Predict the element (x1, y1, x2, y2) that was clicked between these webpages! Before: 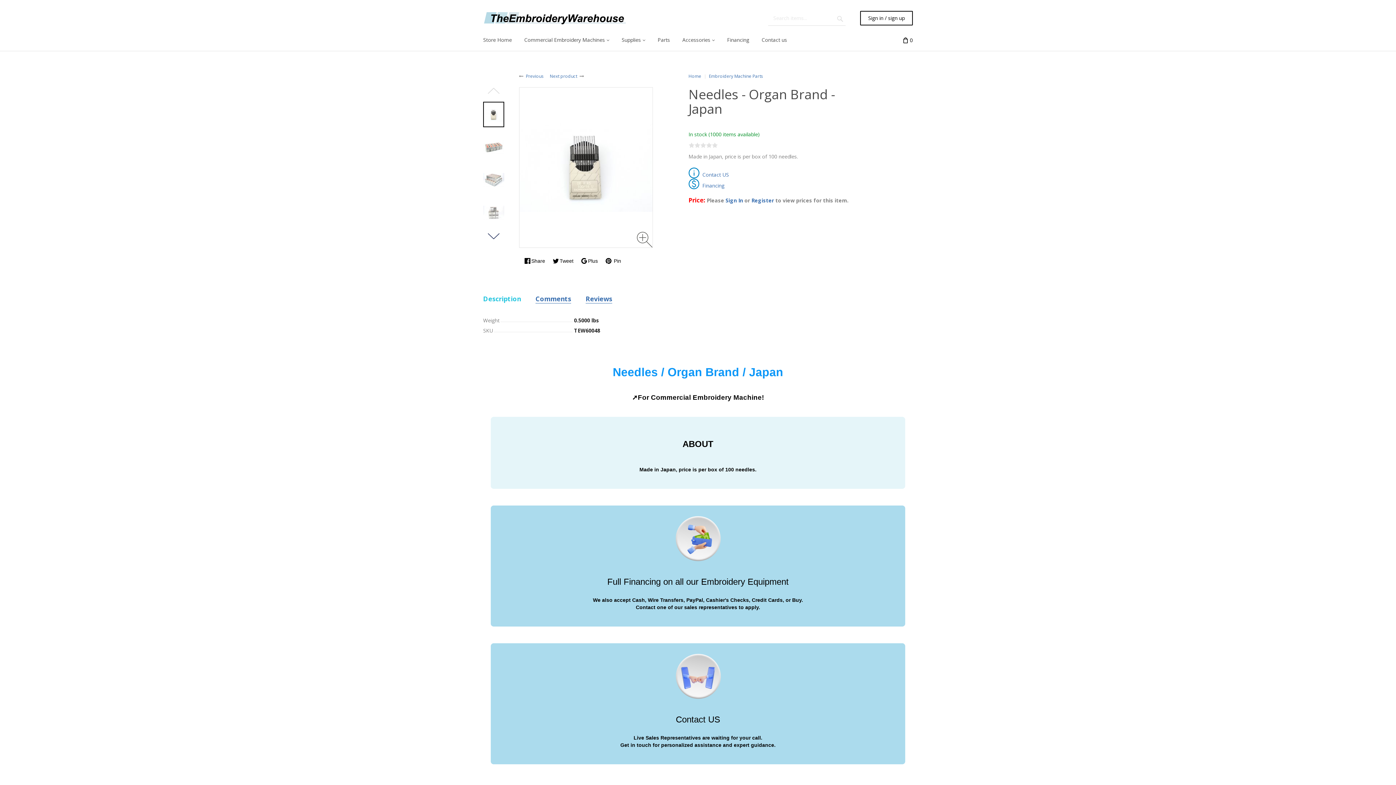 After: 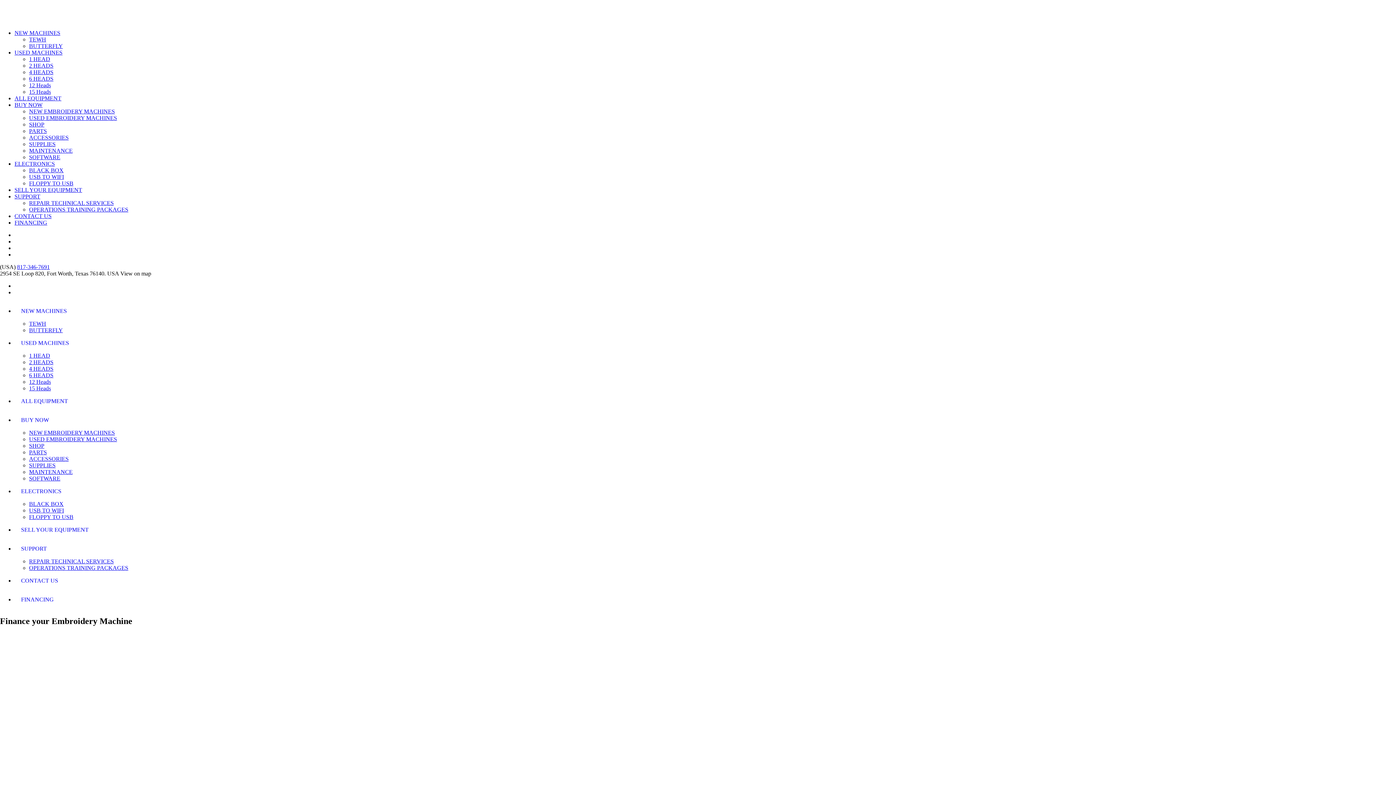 Action: bbox: (688, 182, 699, 189)